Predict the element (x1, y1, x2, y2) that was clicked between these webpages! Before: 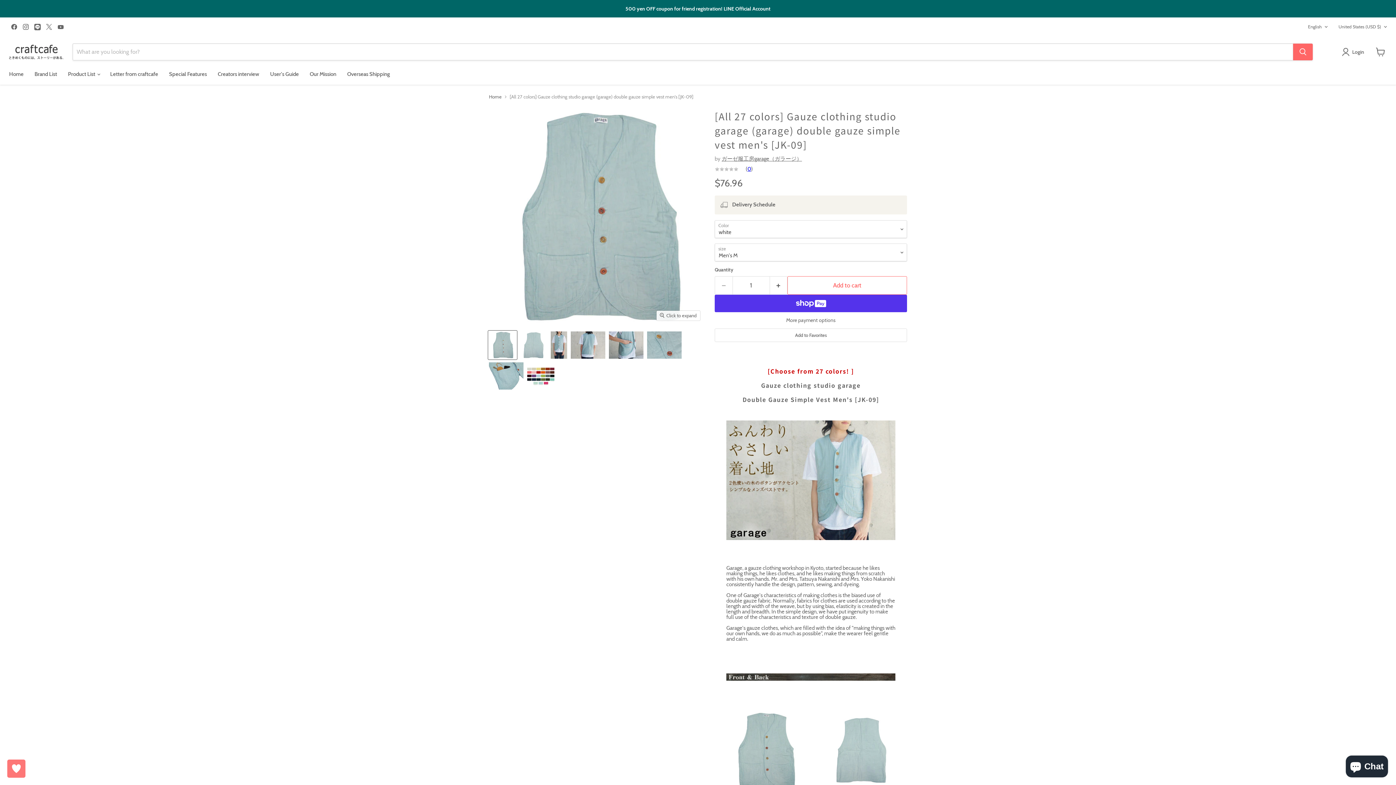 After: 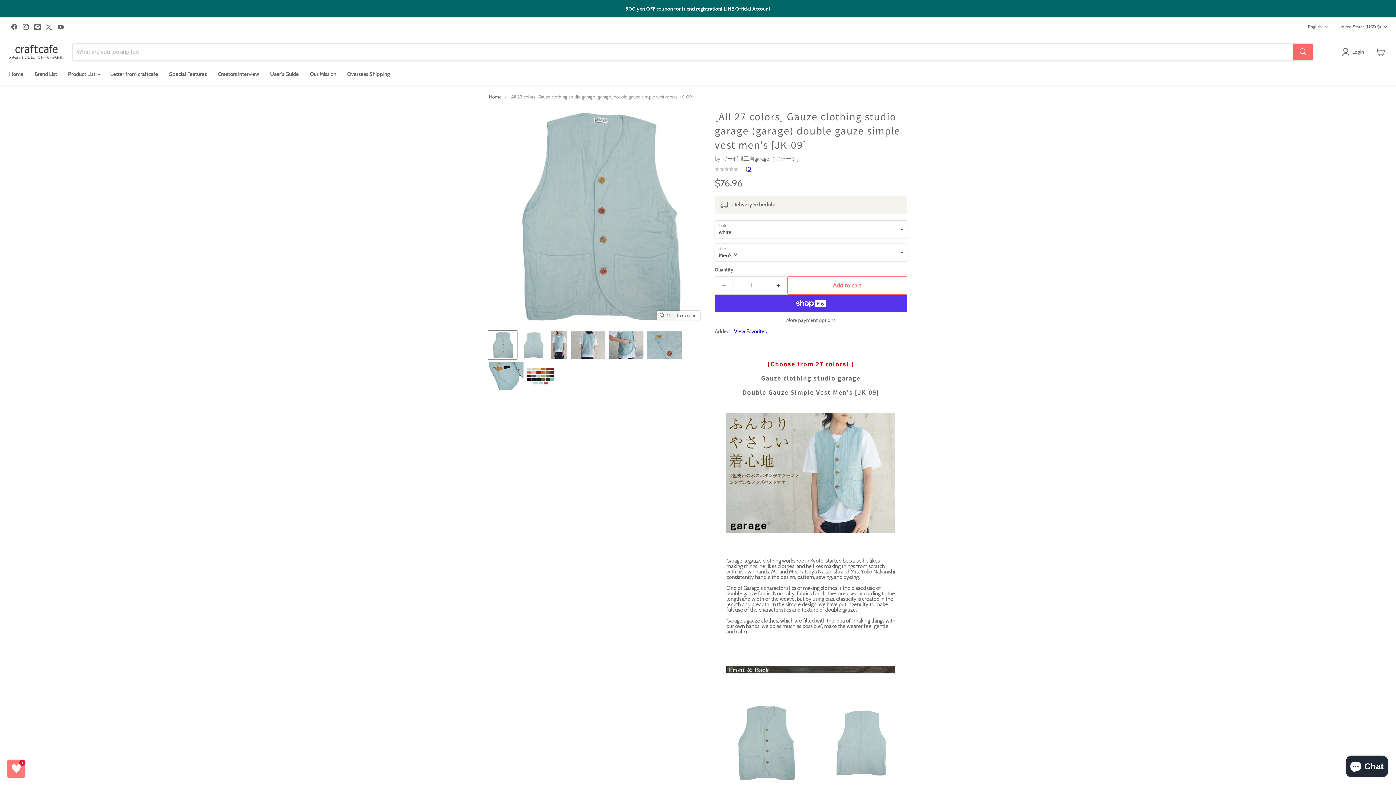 Action: bbox: (714, 328, 907, 342) label: Add to Favorites